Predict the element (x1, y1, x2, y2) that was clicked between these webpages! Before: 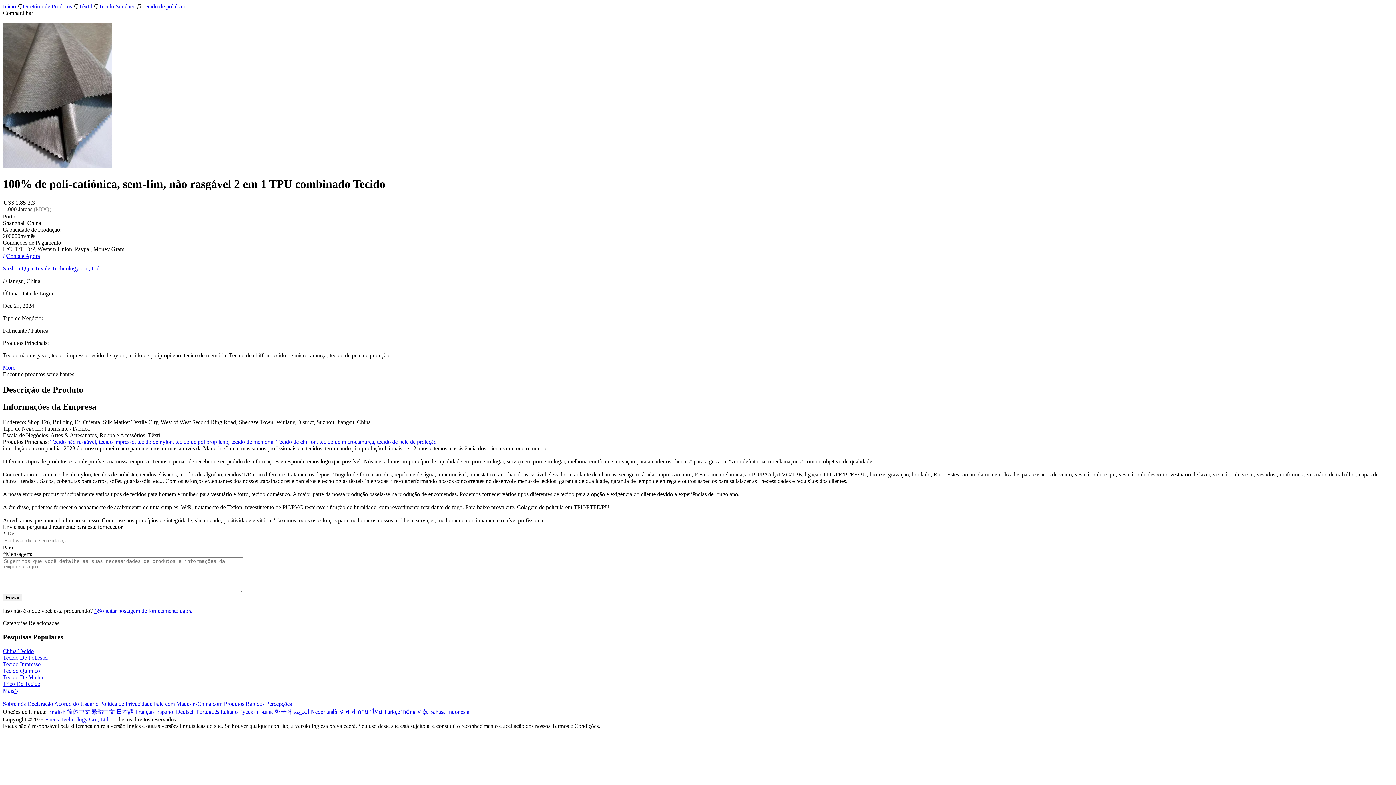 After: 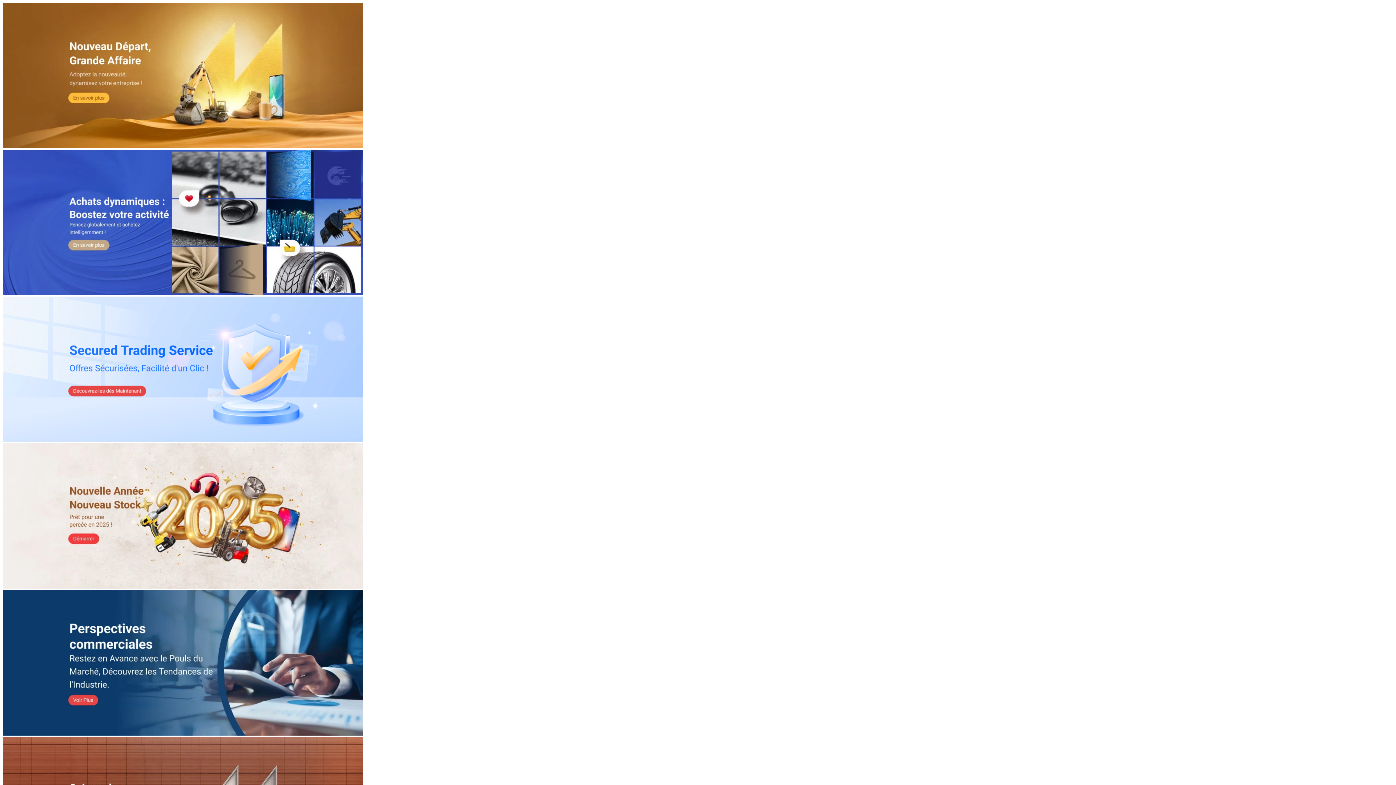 Action: label: Français bbox: (135, 709, 154, 715)